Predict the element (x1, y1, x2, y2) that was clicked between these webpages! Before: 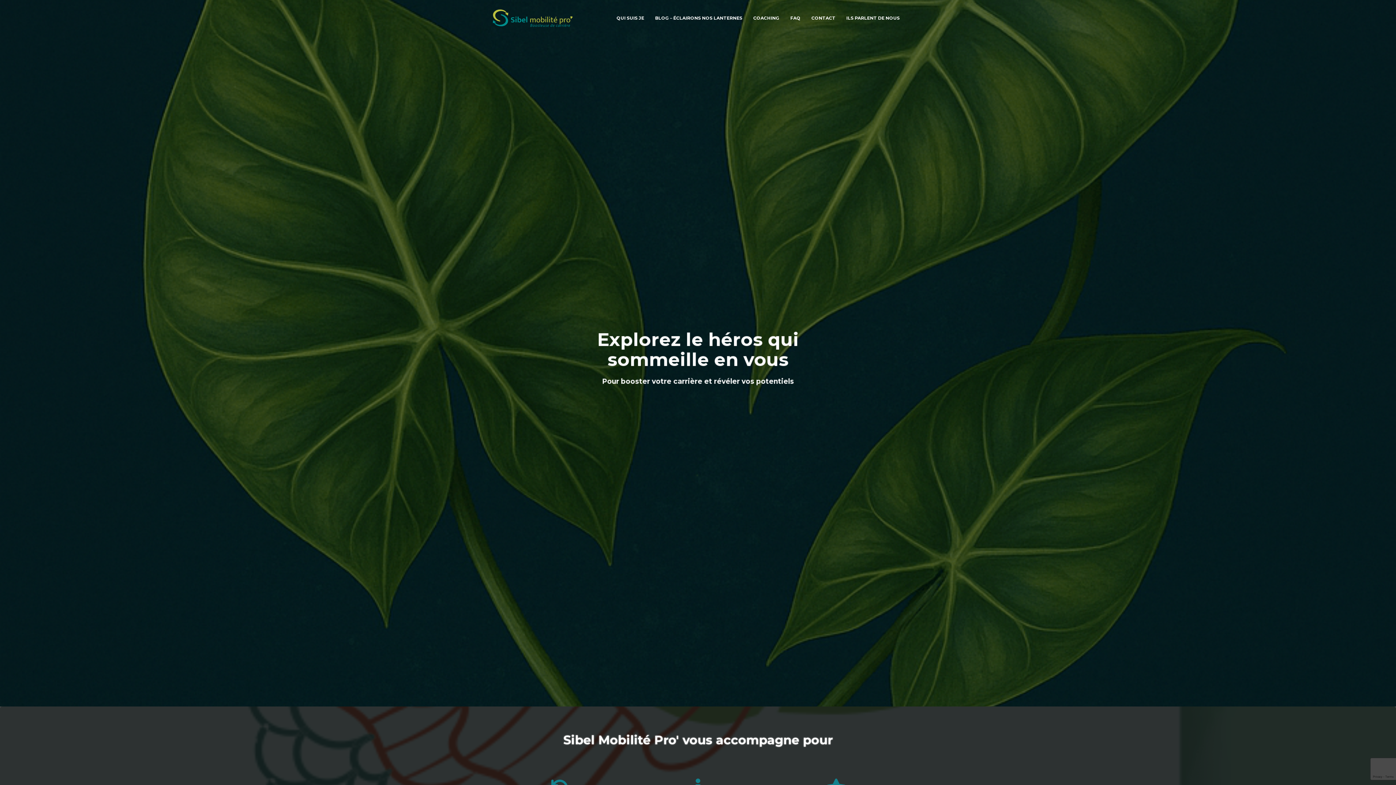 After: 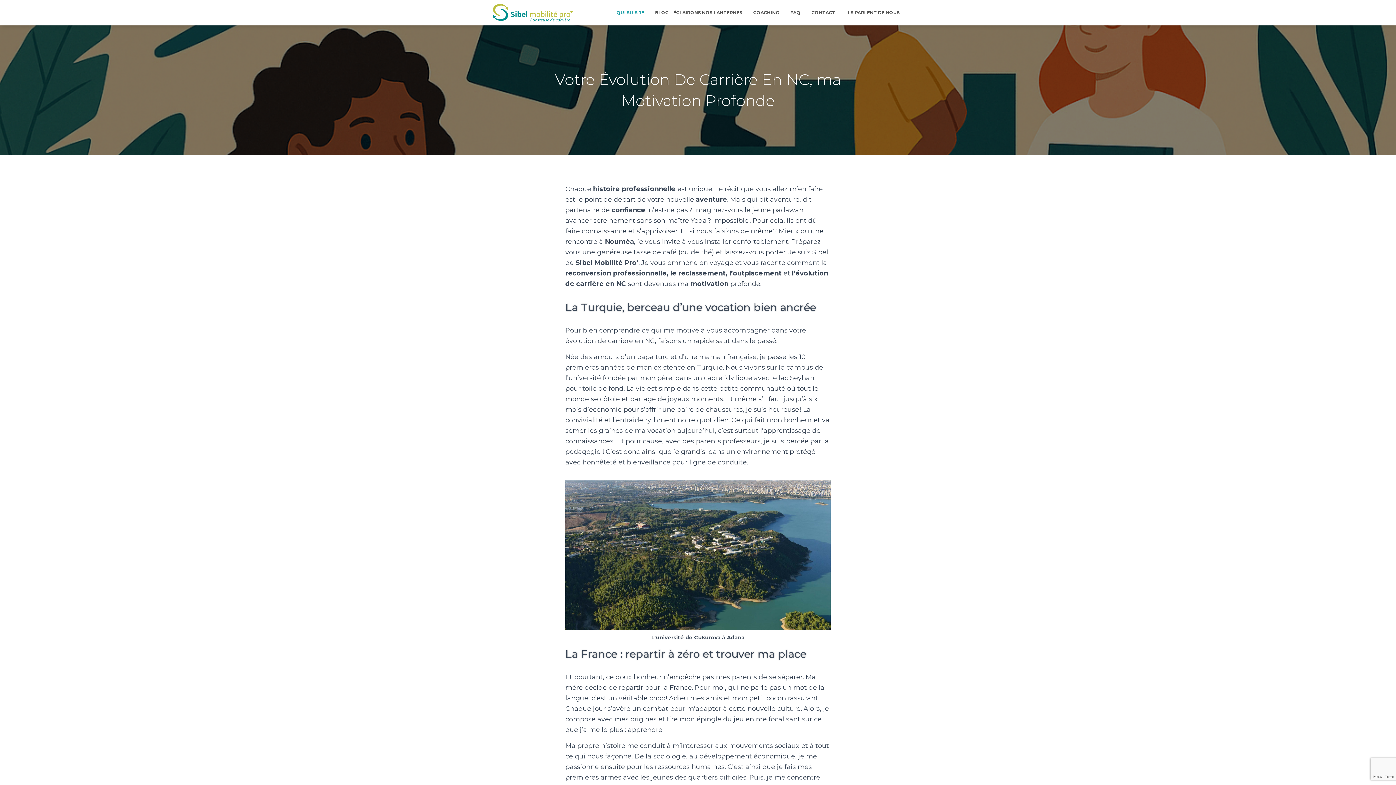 Action: bbox: (611, 9, 649, 27) label: QUI SUIS JE